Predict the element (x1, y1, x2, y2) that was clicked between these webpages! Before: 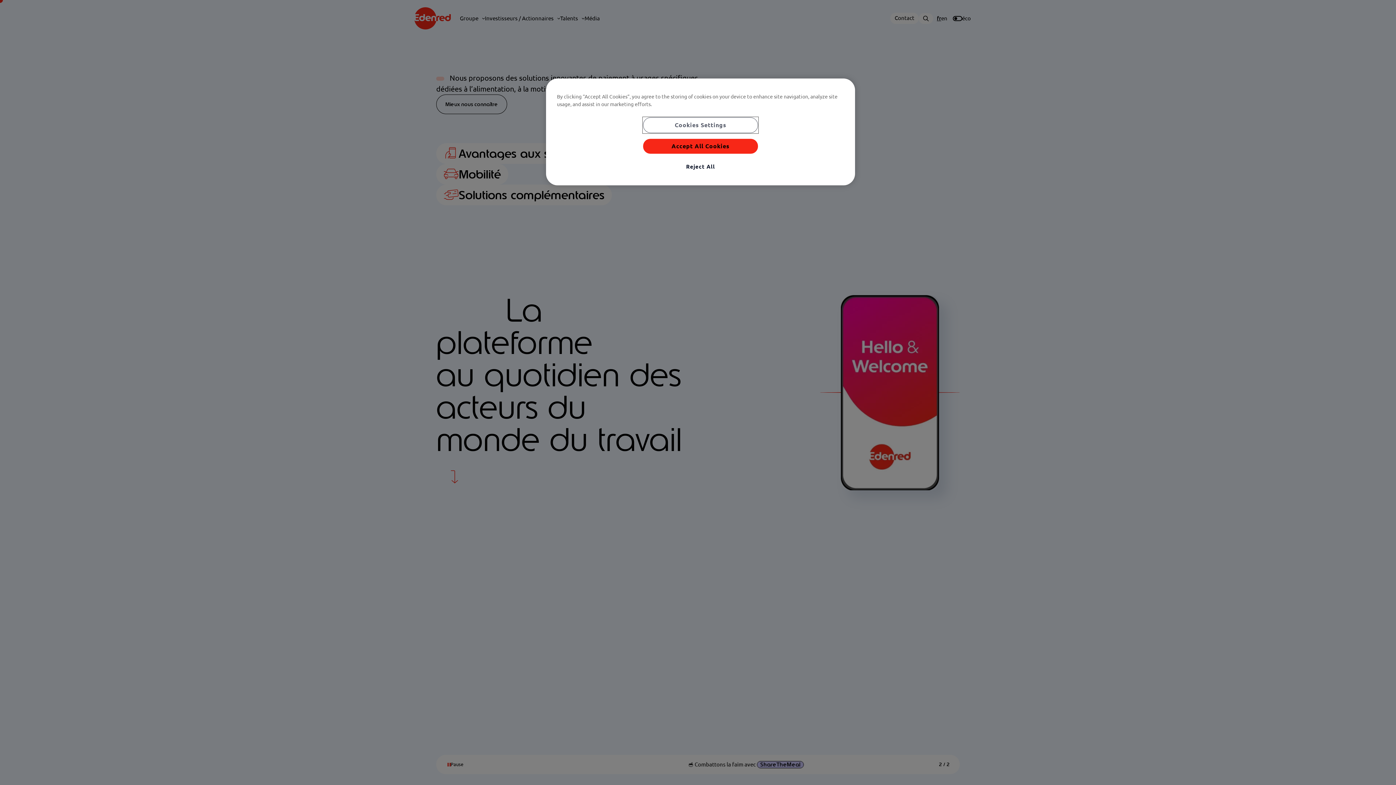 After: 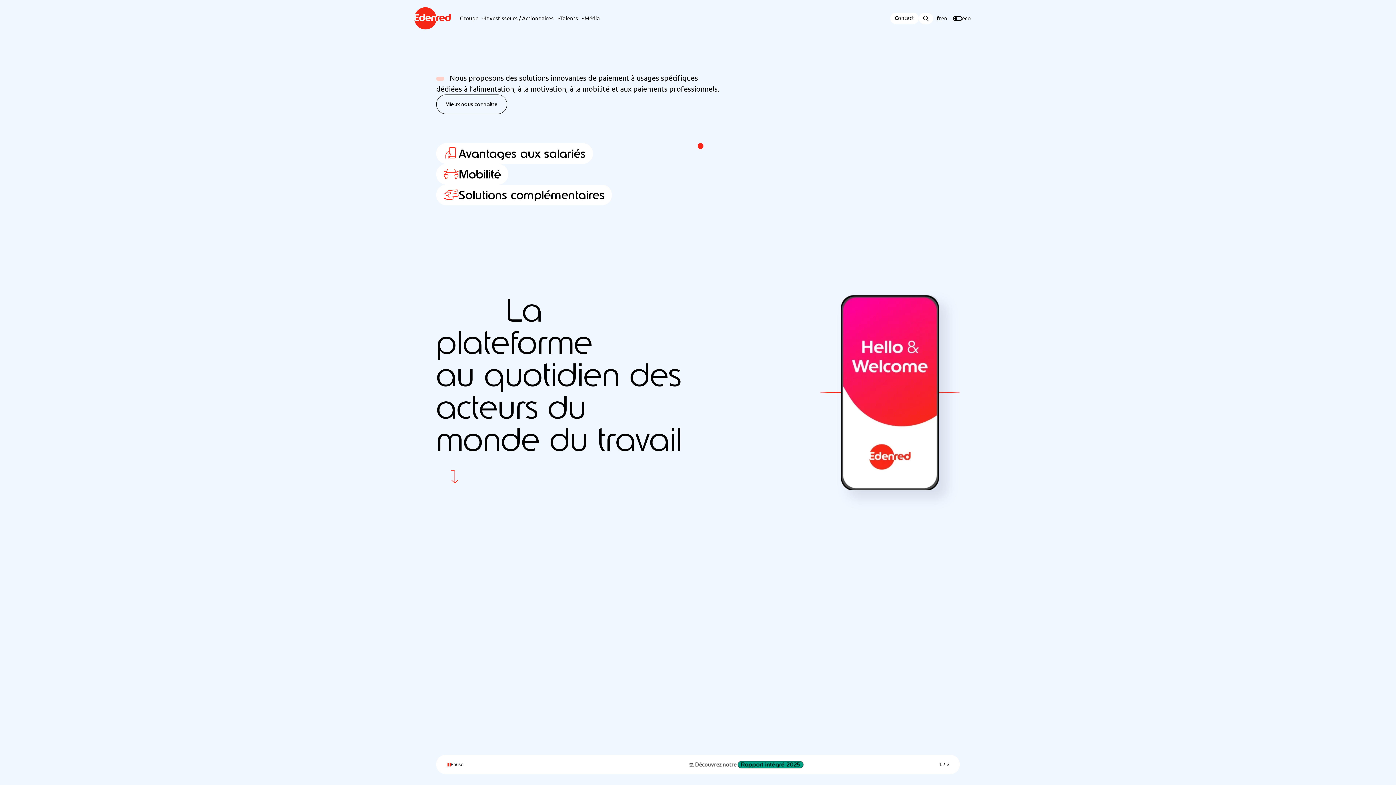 Action: label: Accept All Cookies bbox: (643, 138, 758, 153)